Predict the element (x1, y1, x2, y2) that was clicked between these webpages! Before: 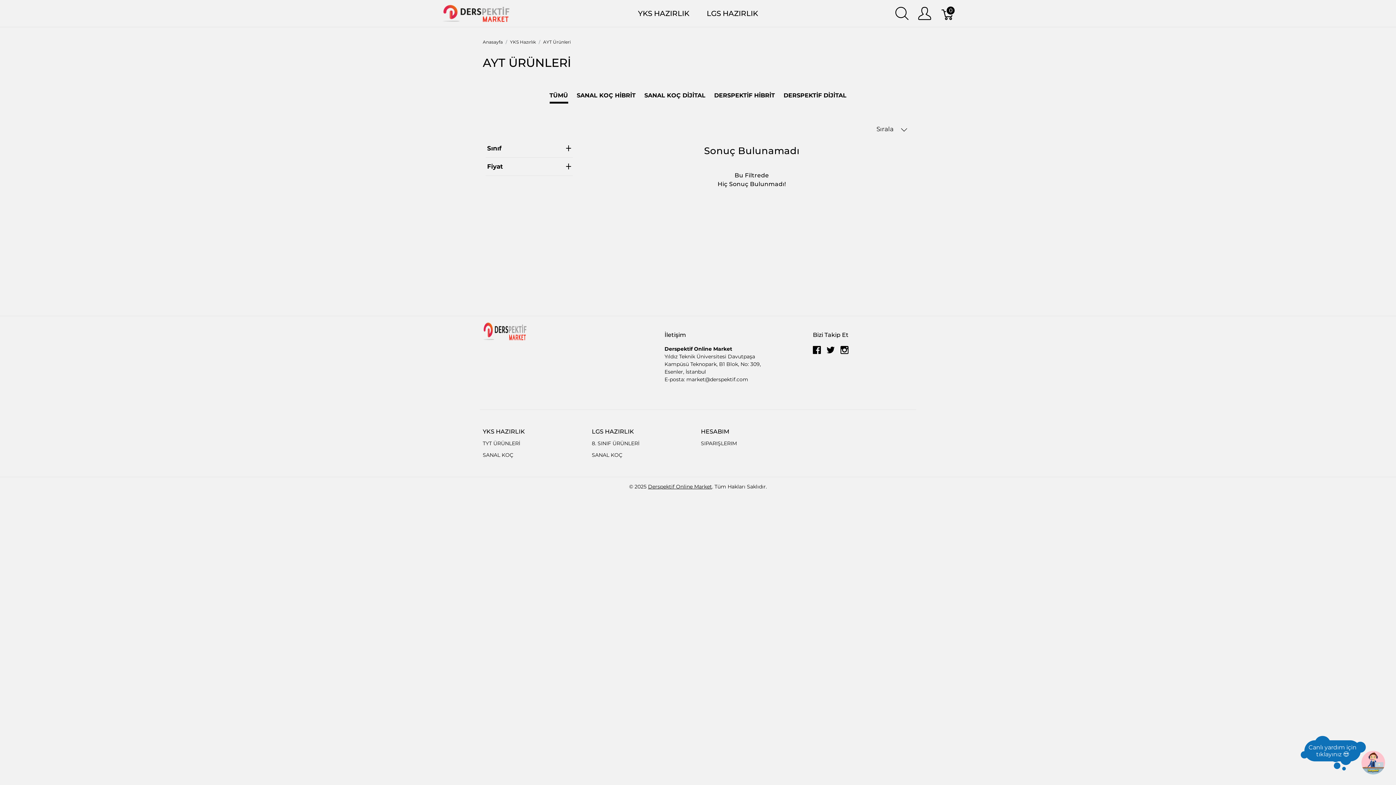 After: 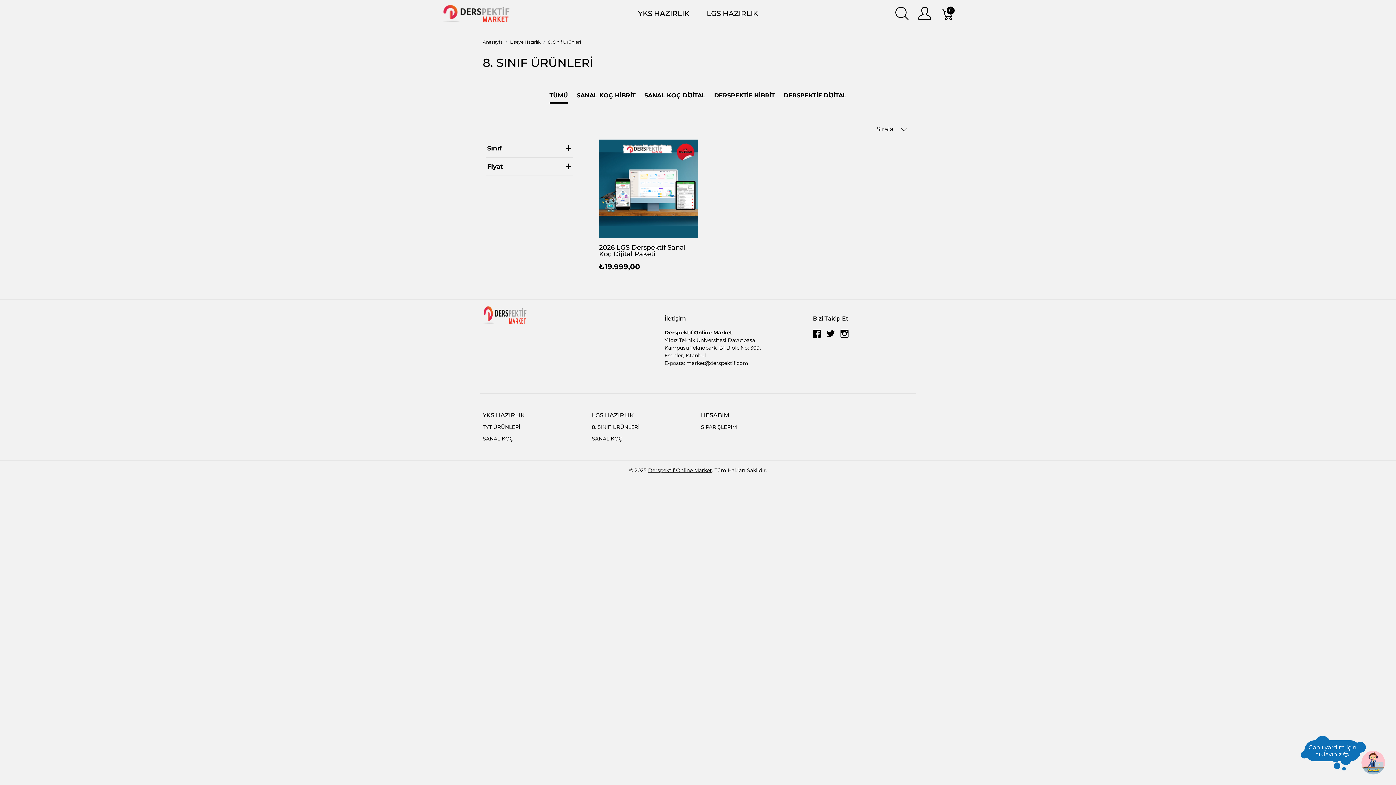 Action: label: 8. SINIF ÜRÜNLERİ bbox: (592, 440, 639, 446)